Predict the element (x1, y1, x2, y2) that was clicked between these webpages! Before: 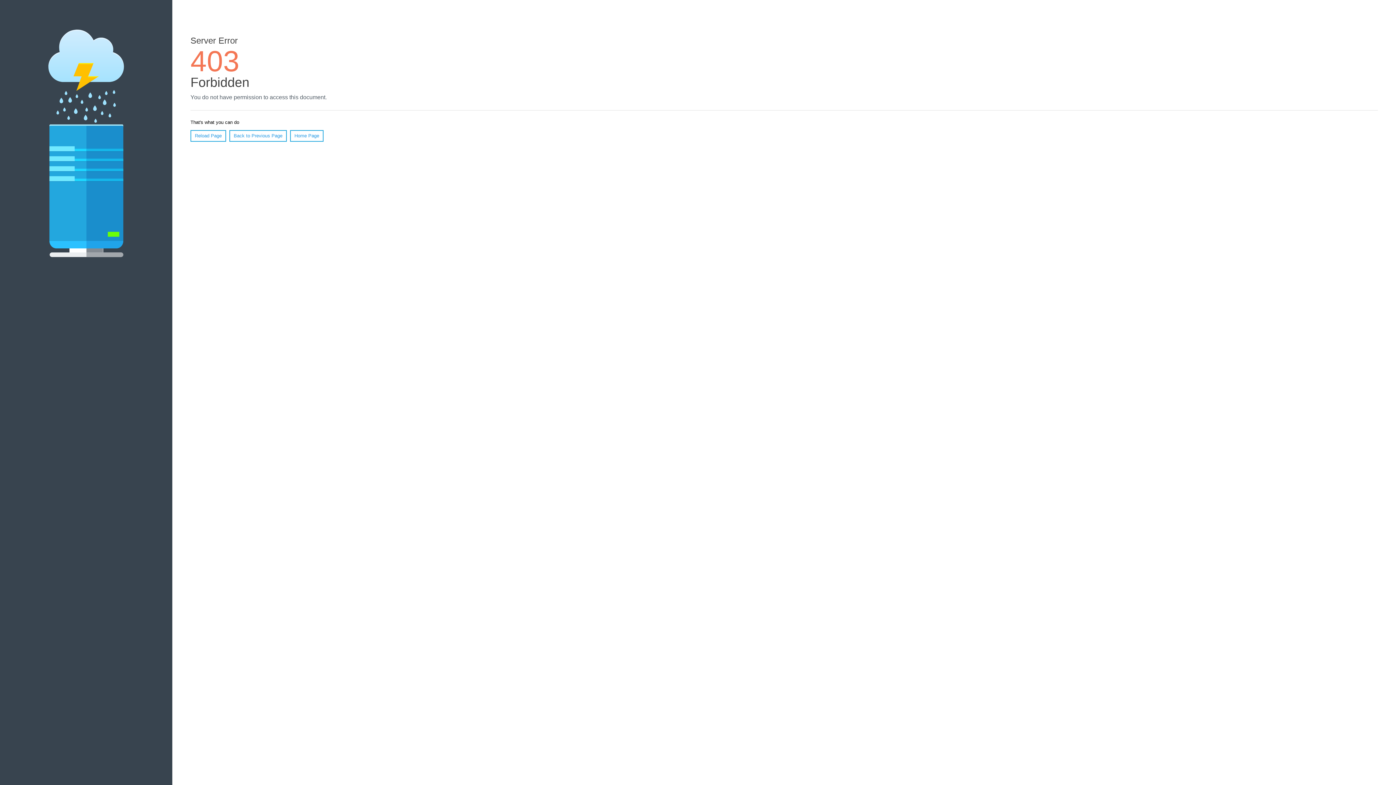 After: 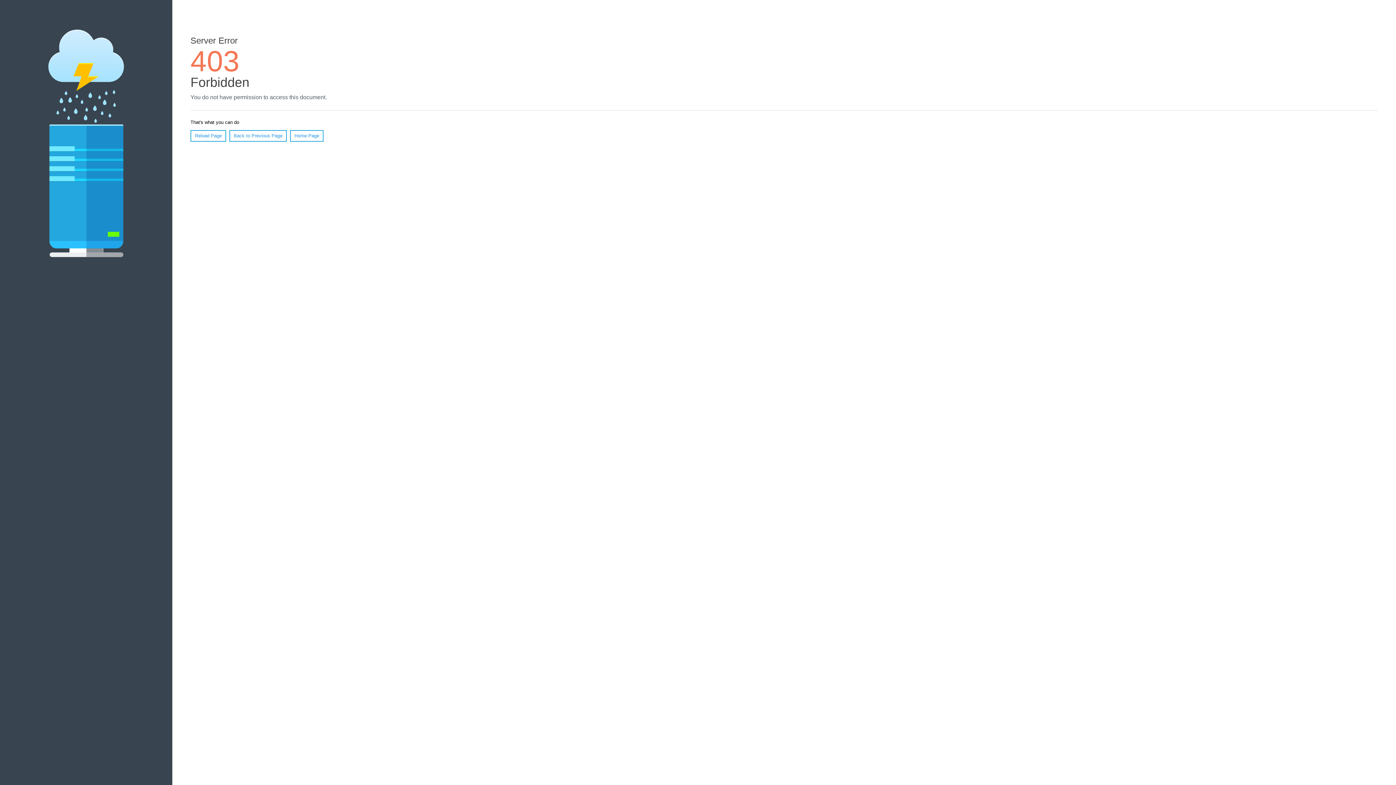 Action: bbox: (290, 130, 323, 141) label: Home Page